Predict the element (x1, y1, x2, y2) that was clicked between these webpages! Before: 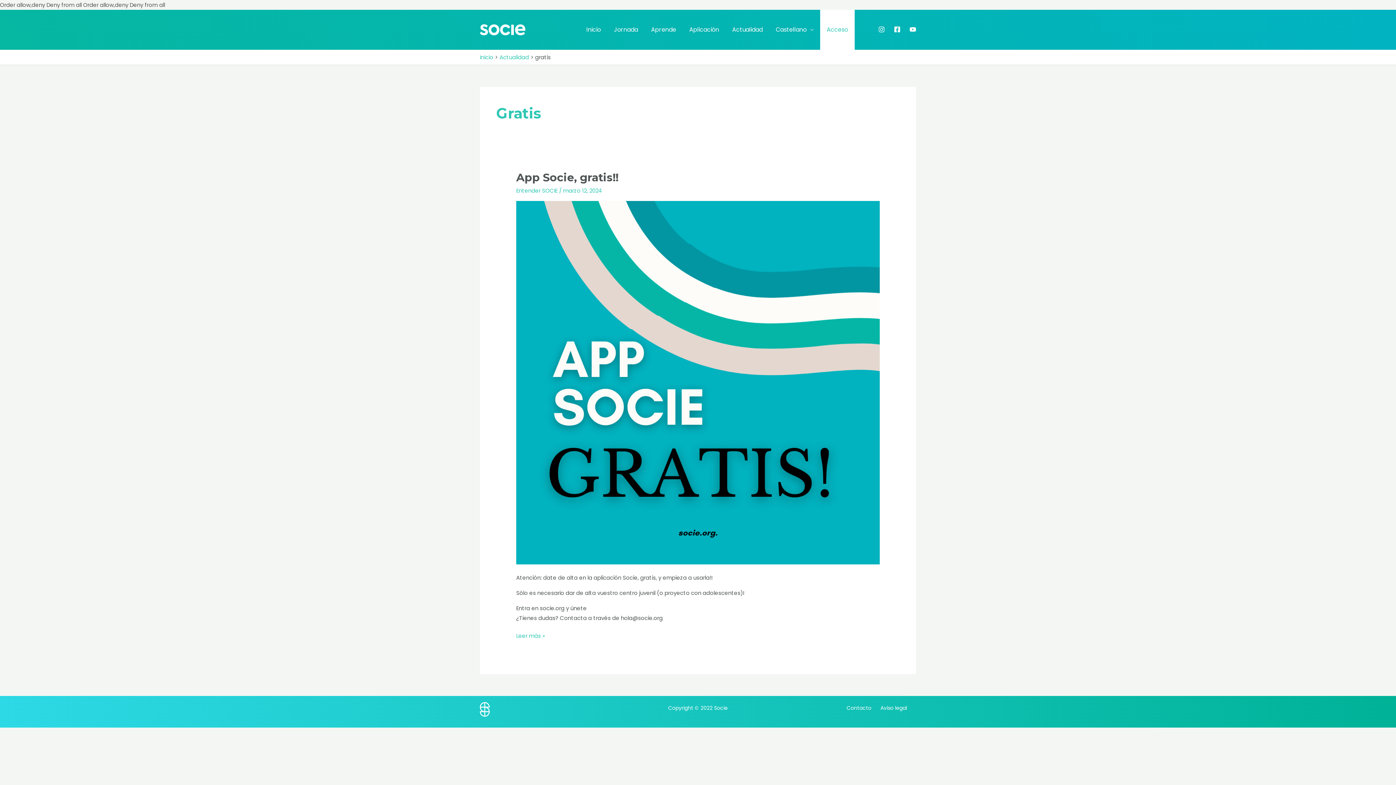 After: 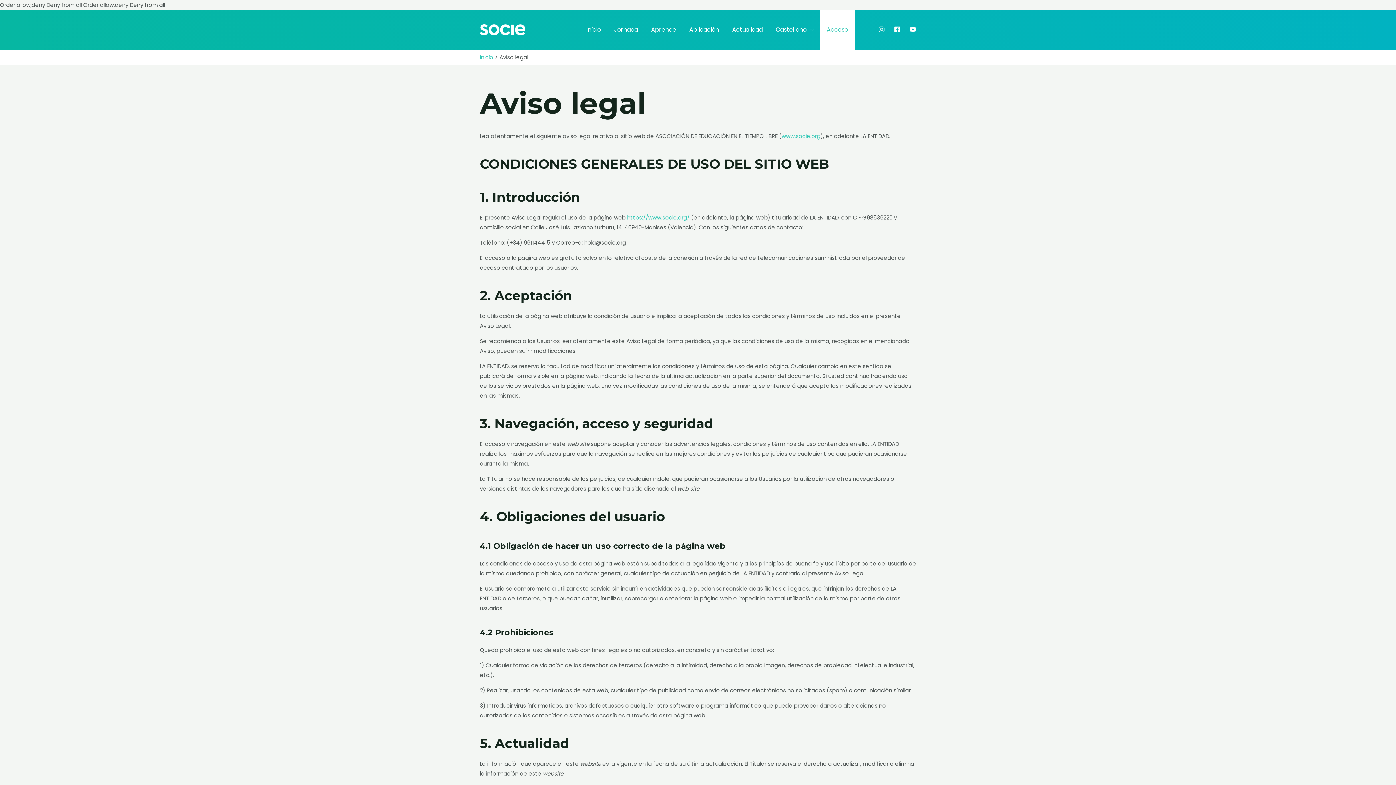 Action: label: Aviso legal bbox: (880, 703, 916, 713)